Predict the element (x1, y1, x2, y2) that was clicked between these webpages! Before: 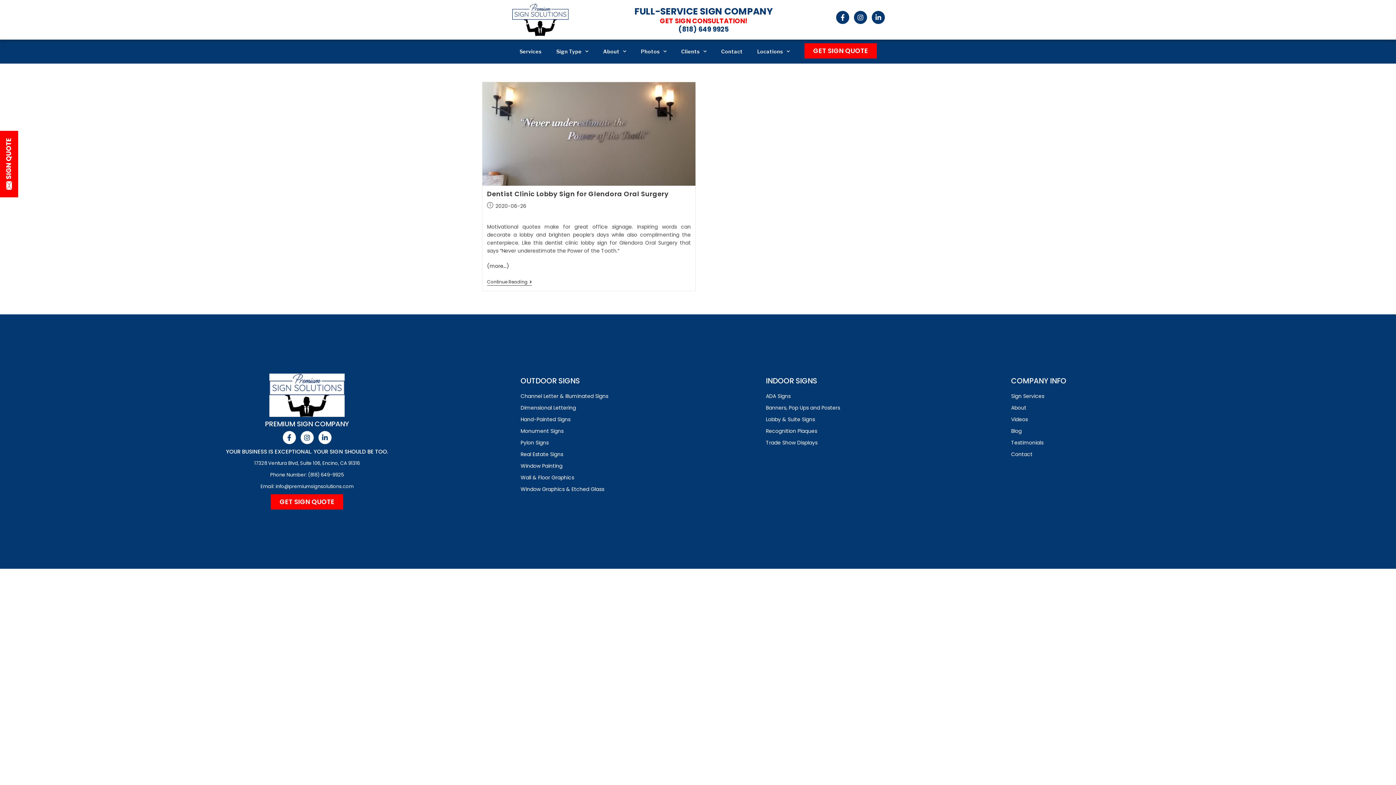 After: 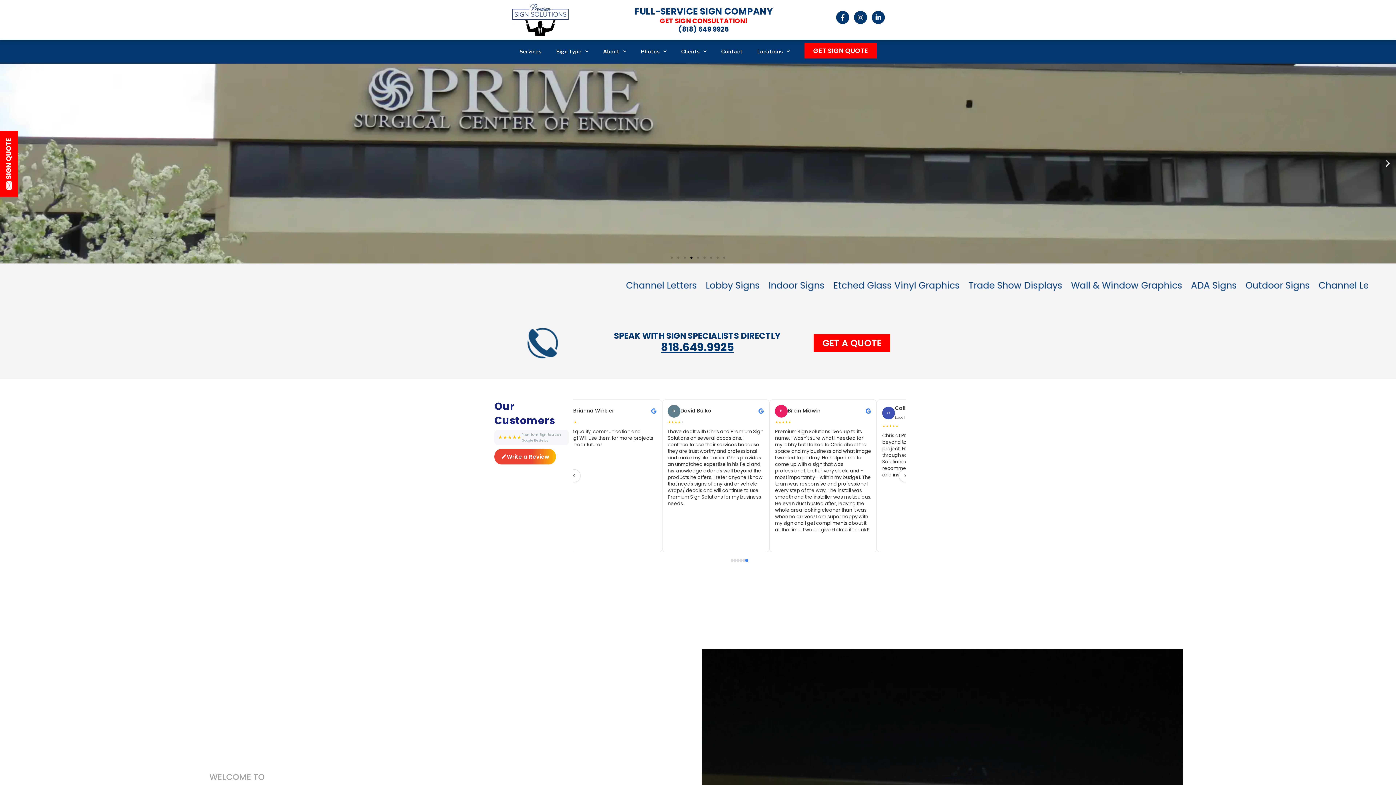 Action: bbox: (252, 373, 361, 417)